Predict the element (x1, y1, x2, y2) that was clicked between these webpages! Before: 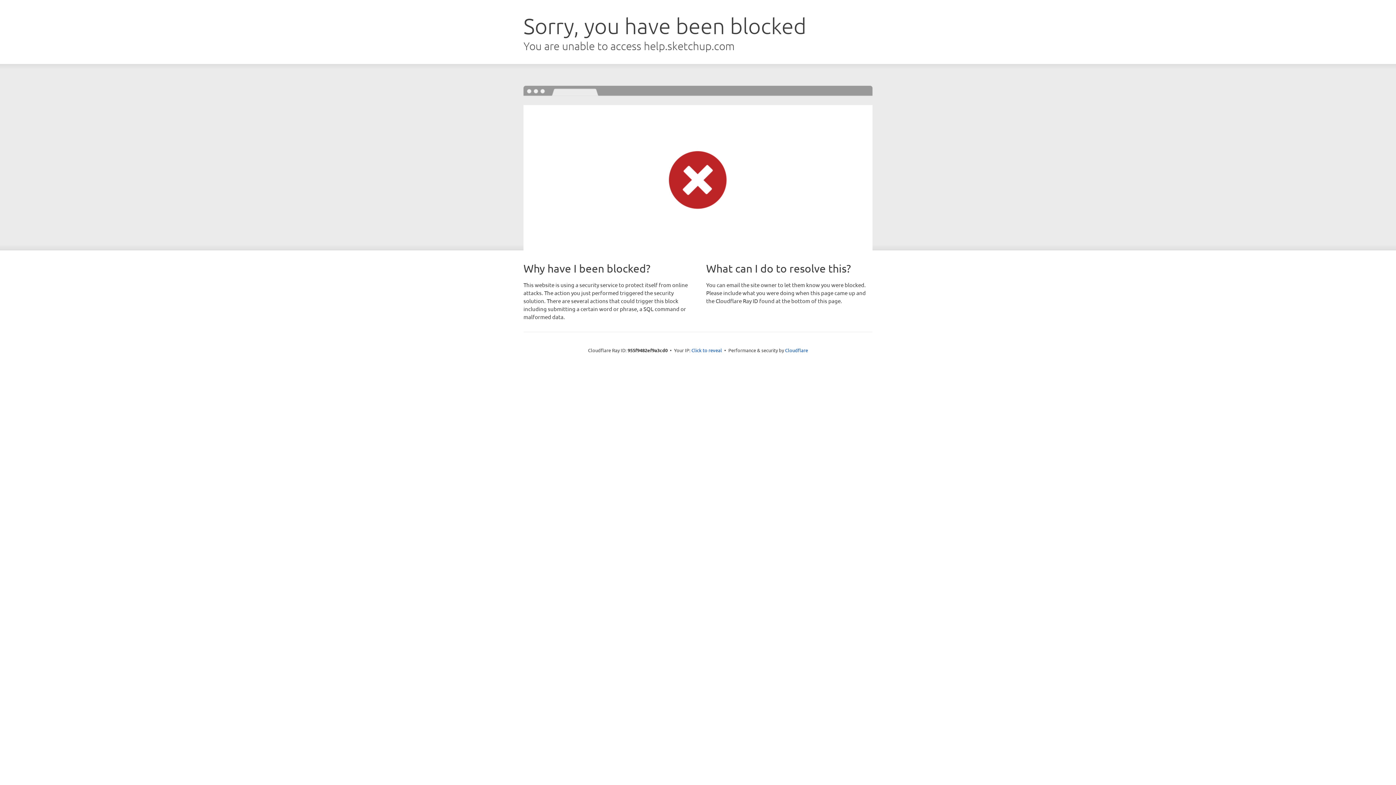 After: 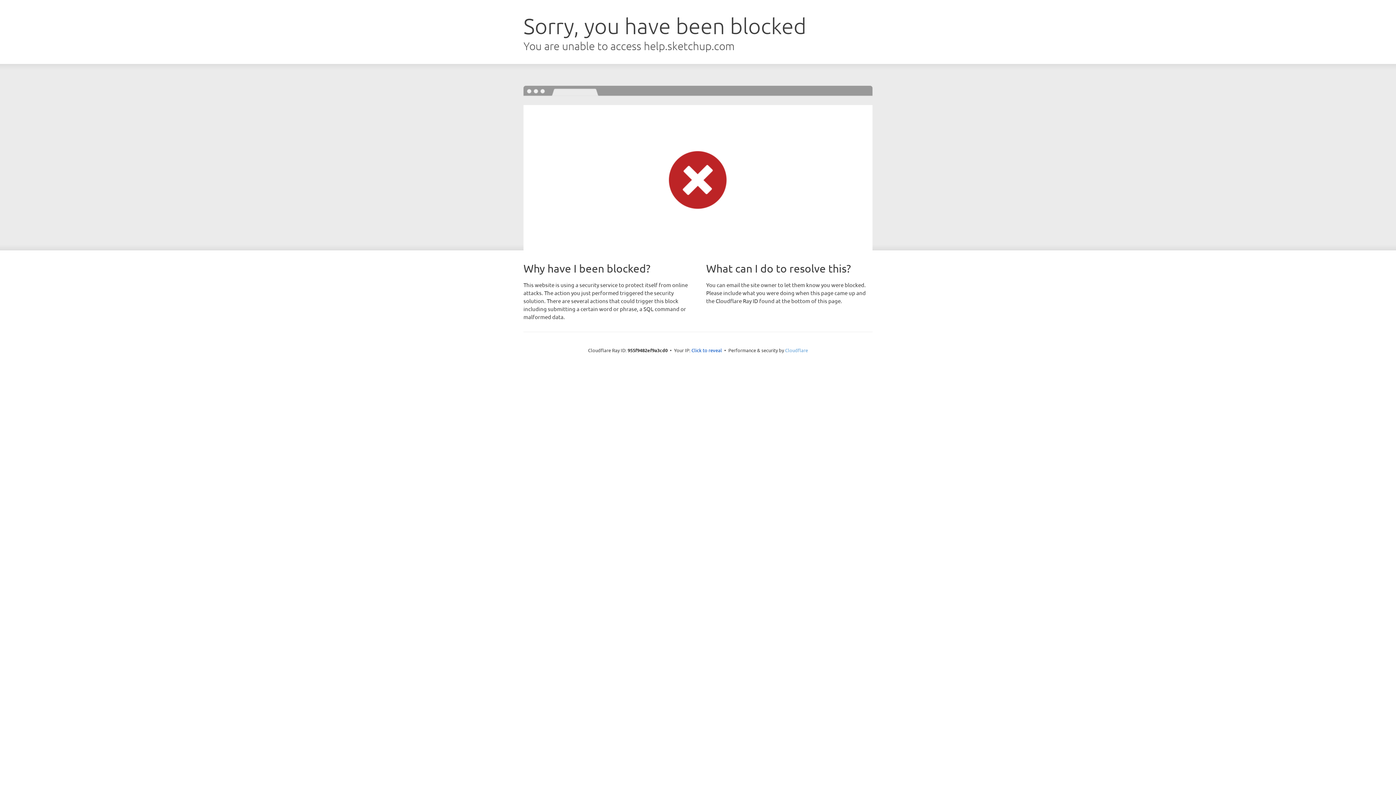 Action: bbox: (785, 347, 808, 353) label: Cloudflare